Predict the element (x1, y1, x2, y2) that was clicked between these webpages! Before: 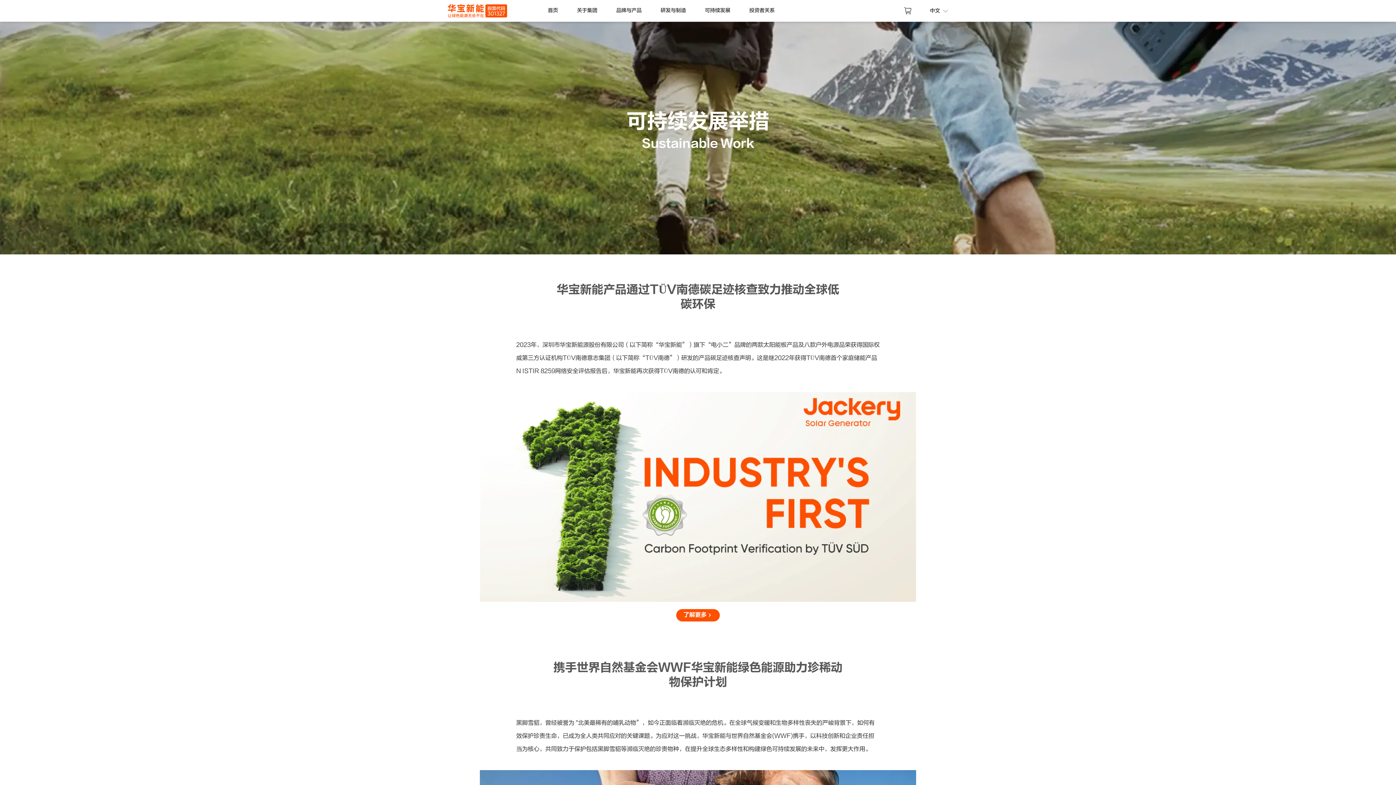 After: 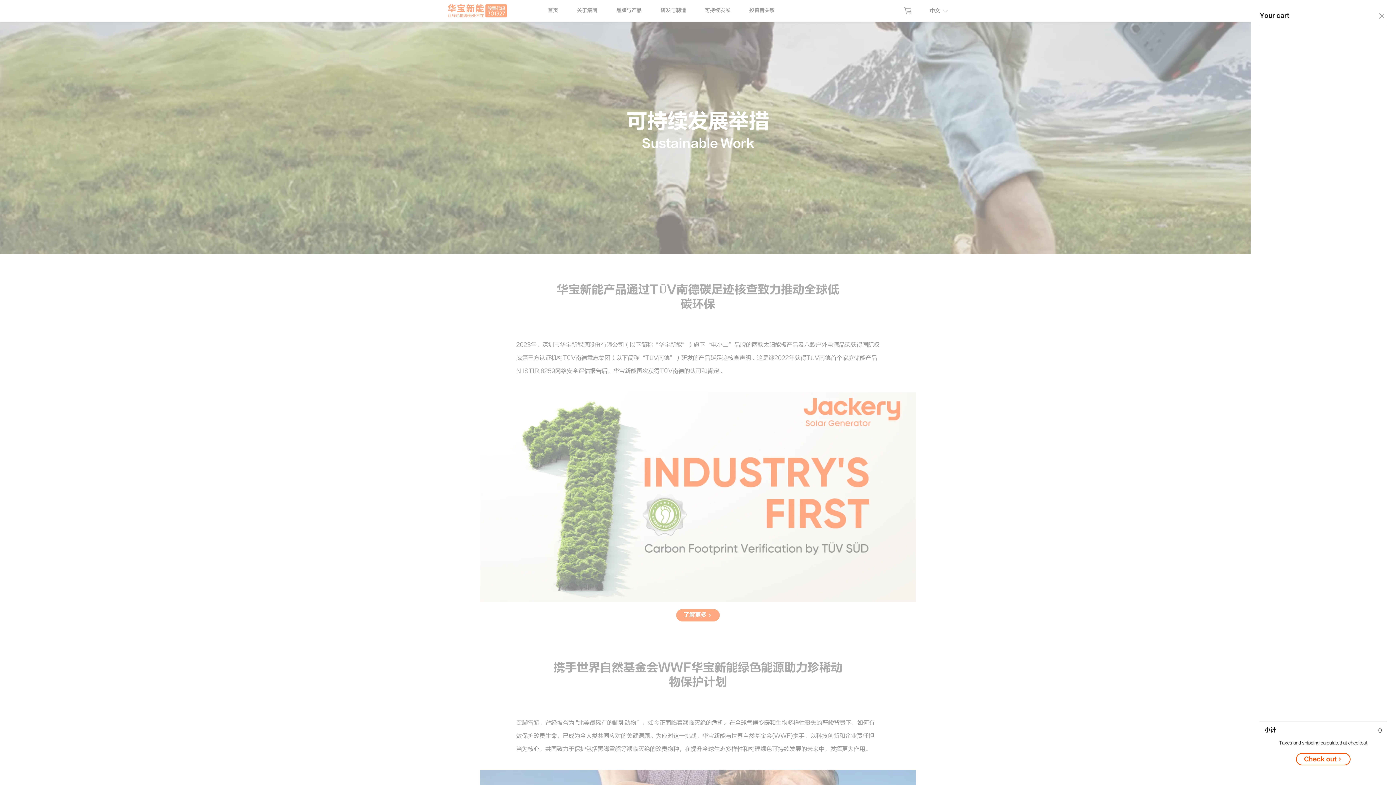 Action: bbox: (904, 6, 912, 14)